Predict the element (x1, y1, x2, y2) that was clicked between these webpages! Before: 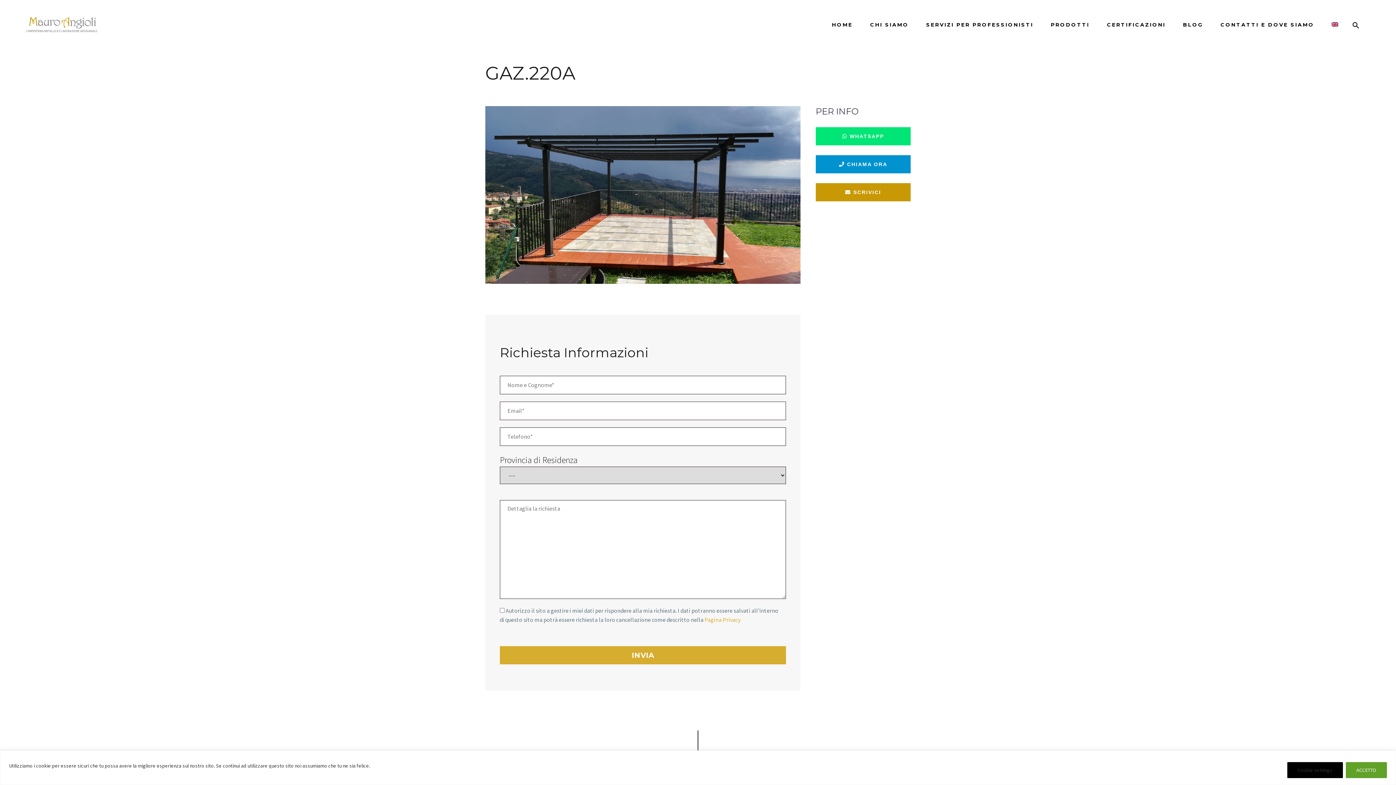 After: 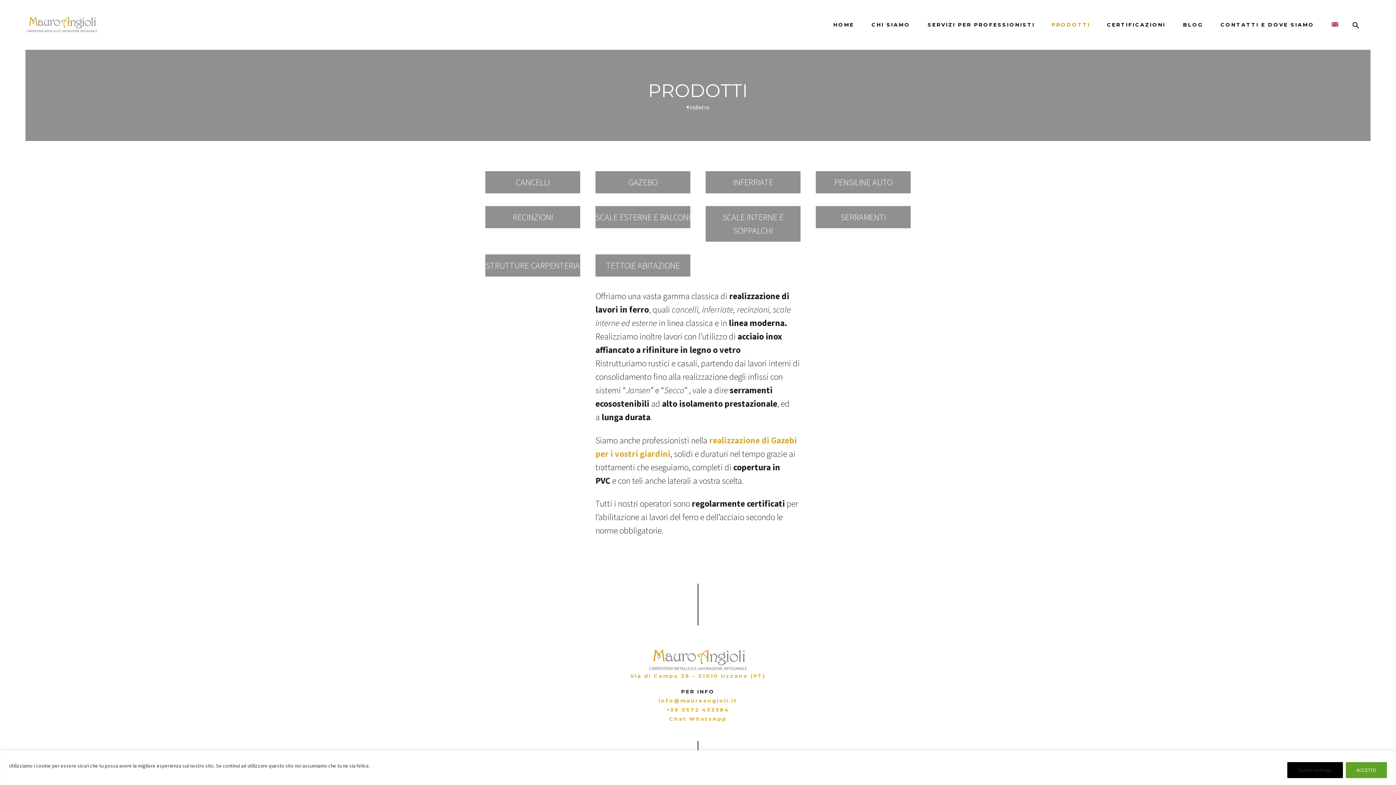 Action: bbox: (1043, 12, 1097, 37) label: PRODOTTI